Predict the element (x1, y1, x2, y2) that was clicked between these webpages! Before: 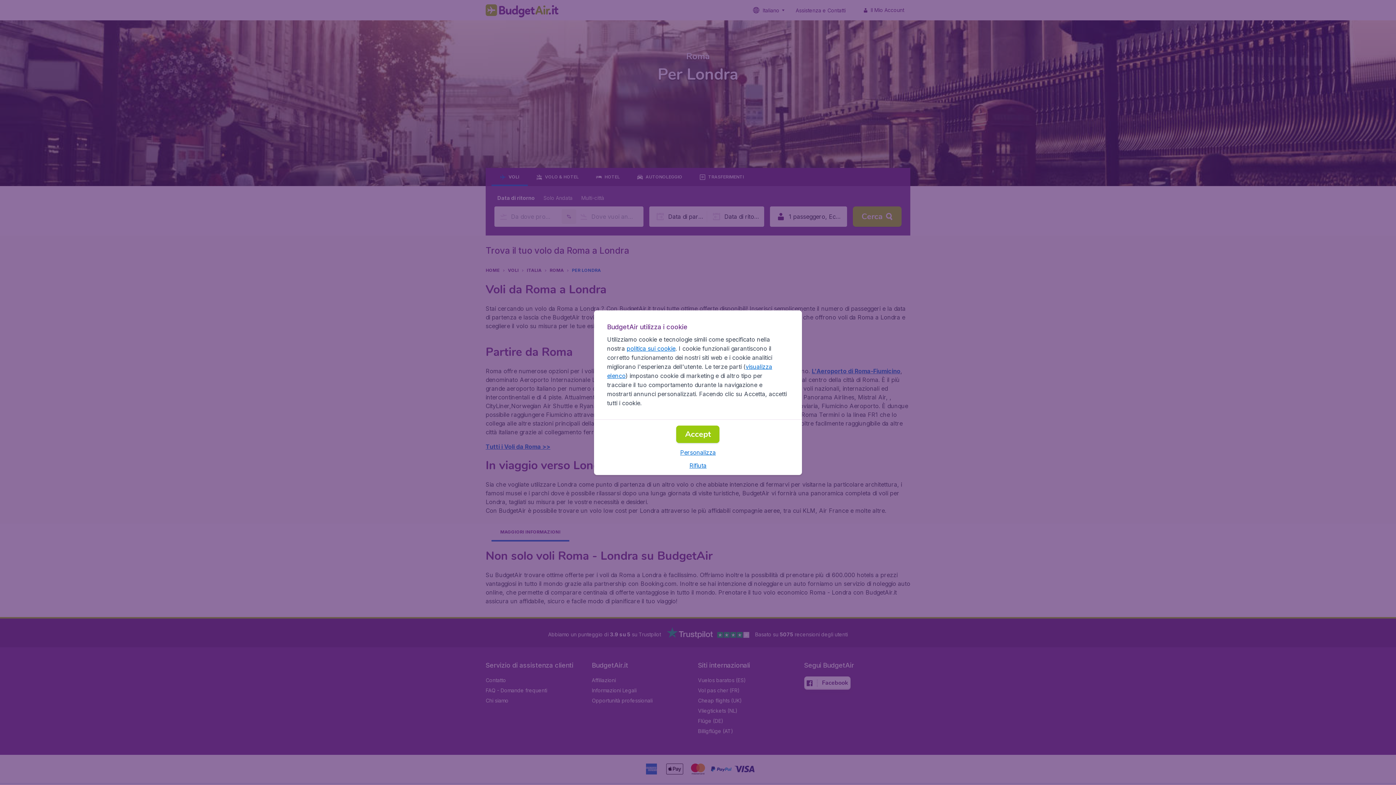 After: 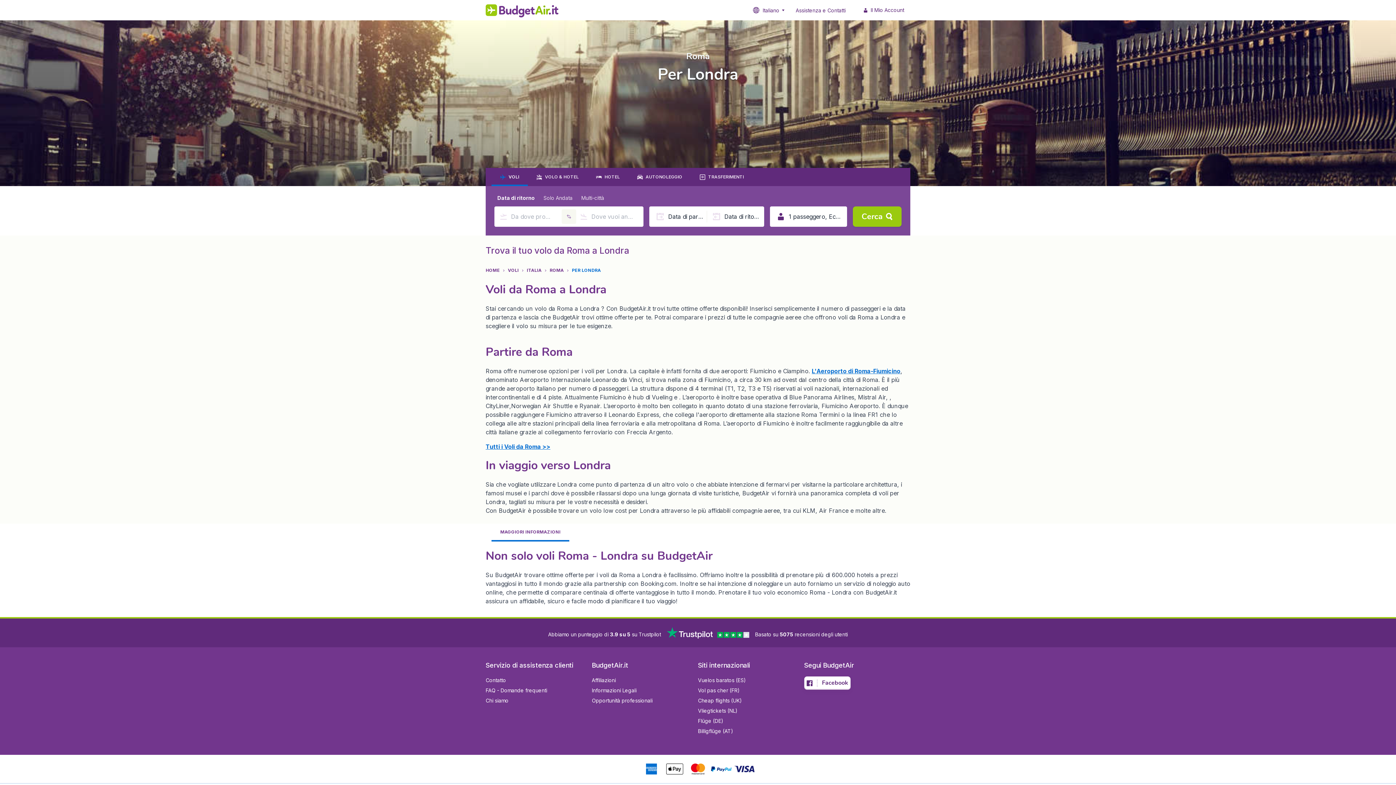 Action: label: Accept bbox: (676, 425, 719, 443)